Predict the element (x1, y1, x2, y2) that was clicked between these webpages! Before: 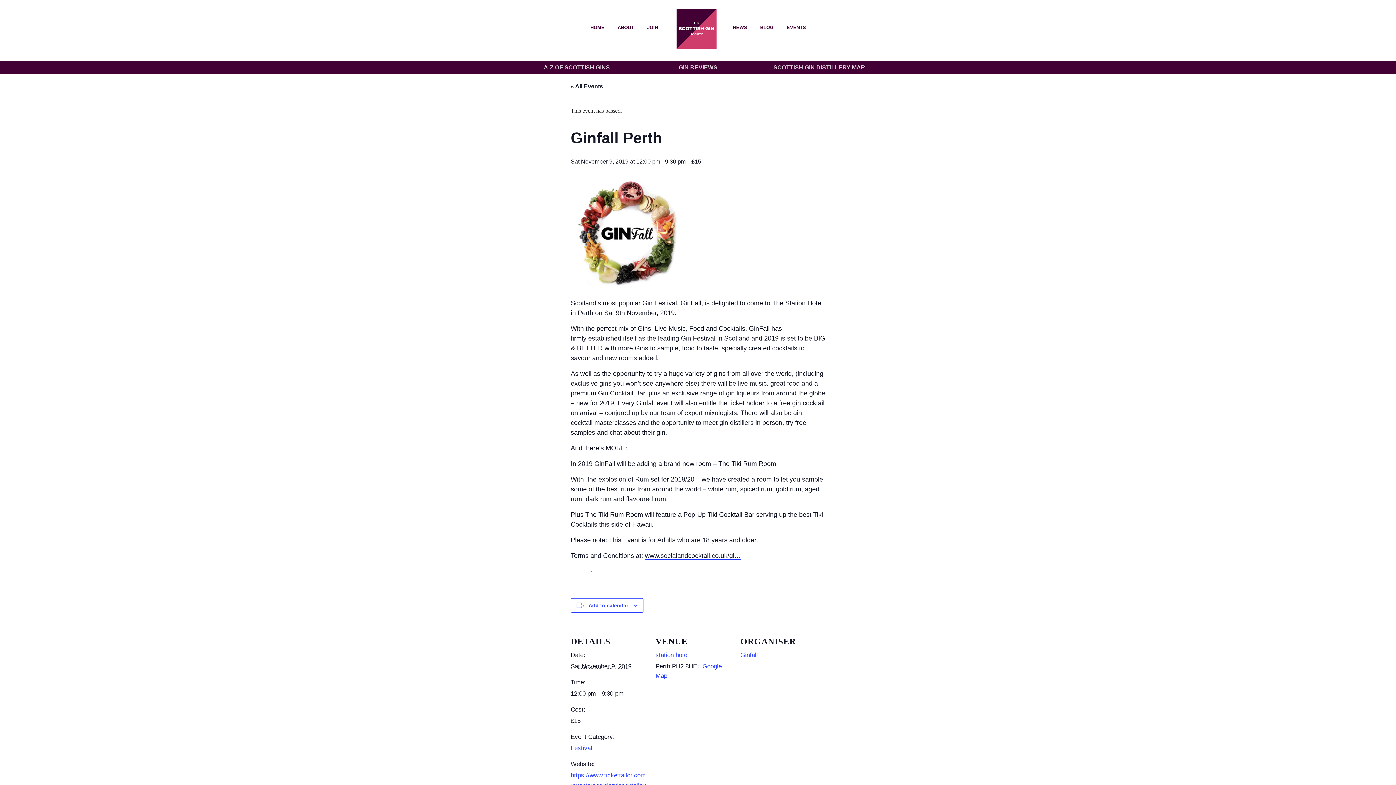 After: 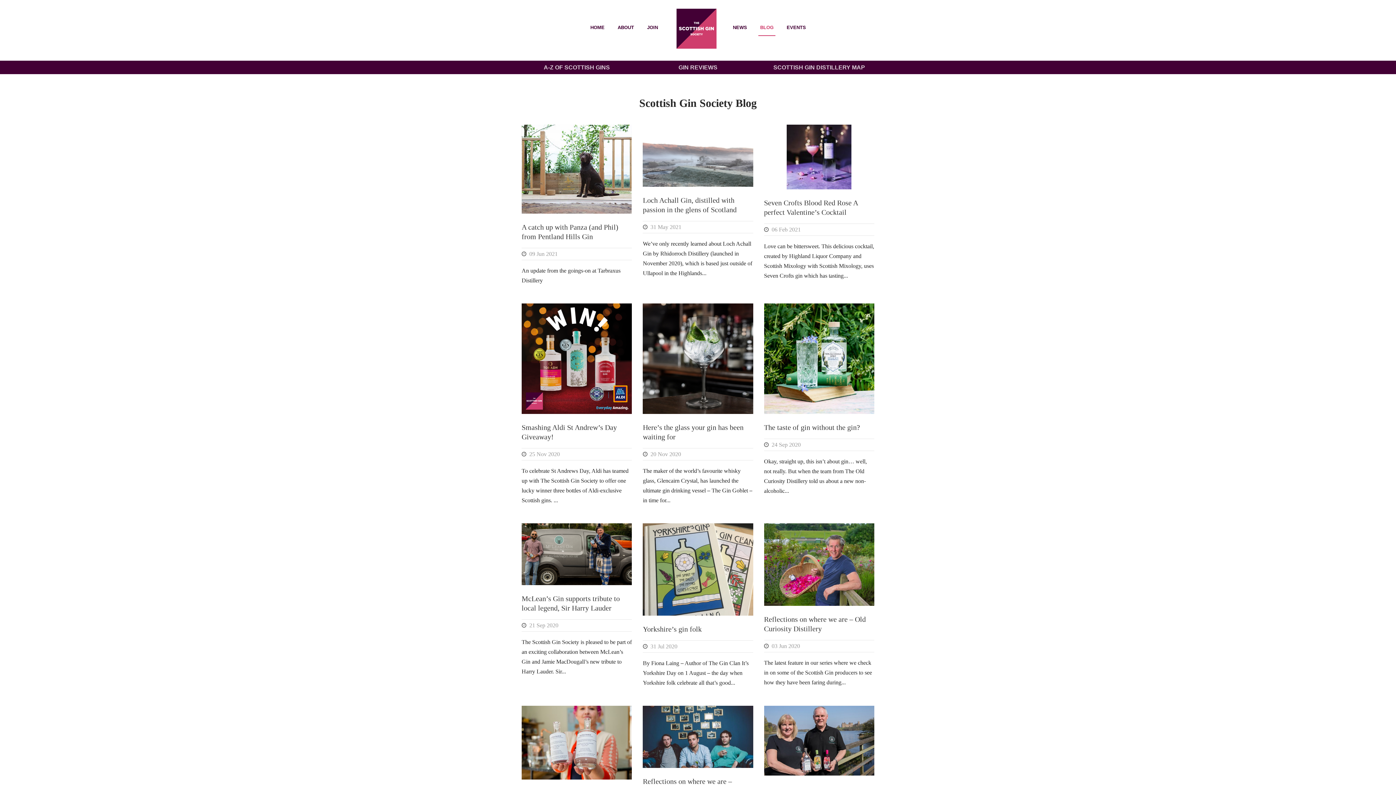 Action: label: BLOG bbox: (758, 8, 775, 36)